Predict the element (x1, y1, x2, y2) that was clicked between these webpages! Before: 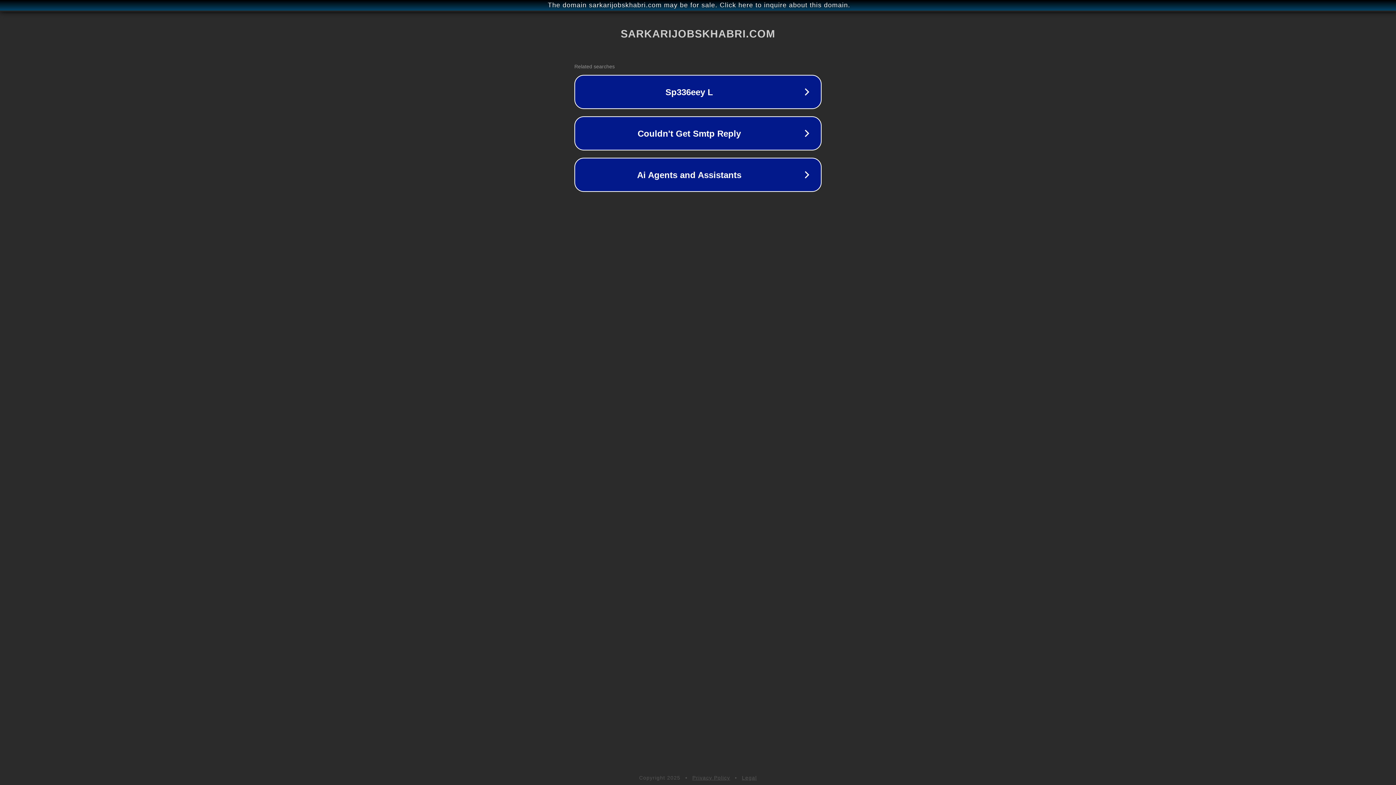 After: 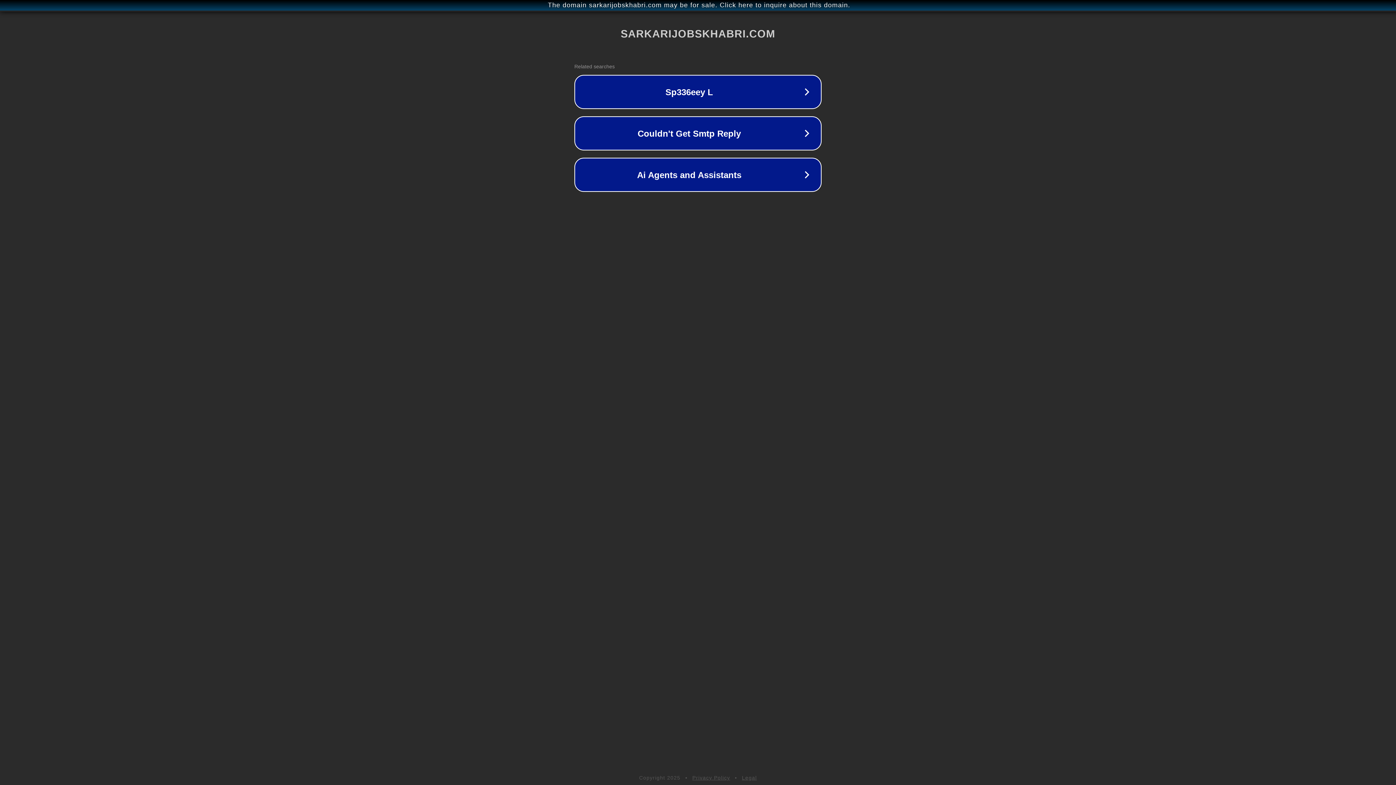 Action: bbox: (742, 775, 757, 781) label: Legal